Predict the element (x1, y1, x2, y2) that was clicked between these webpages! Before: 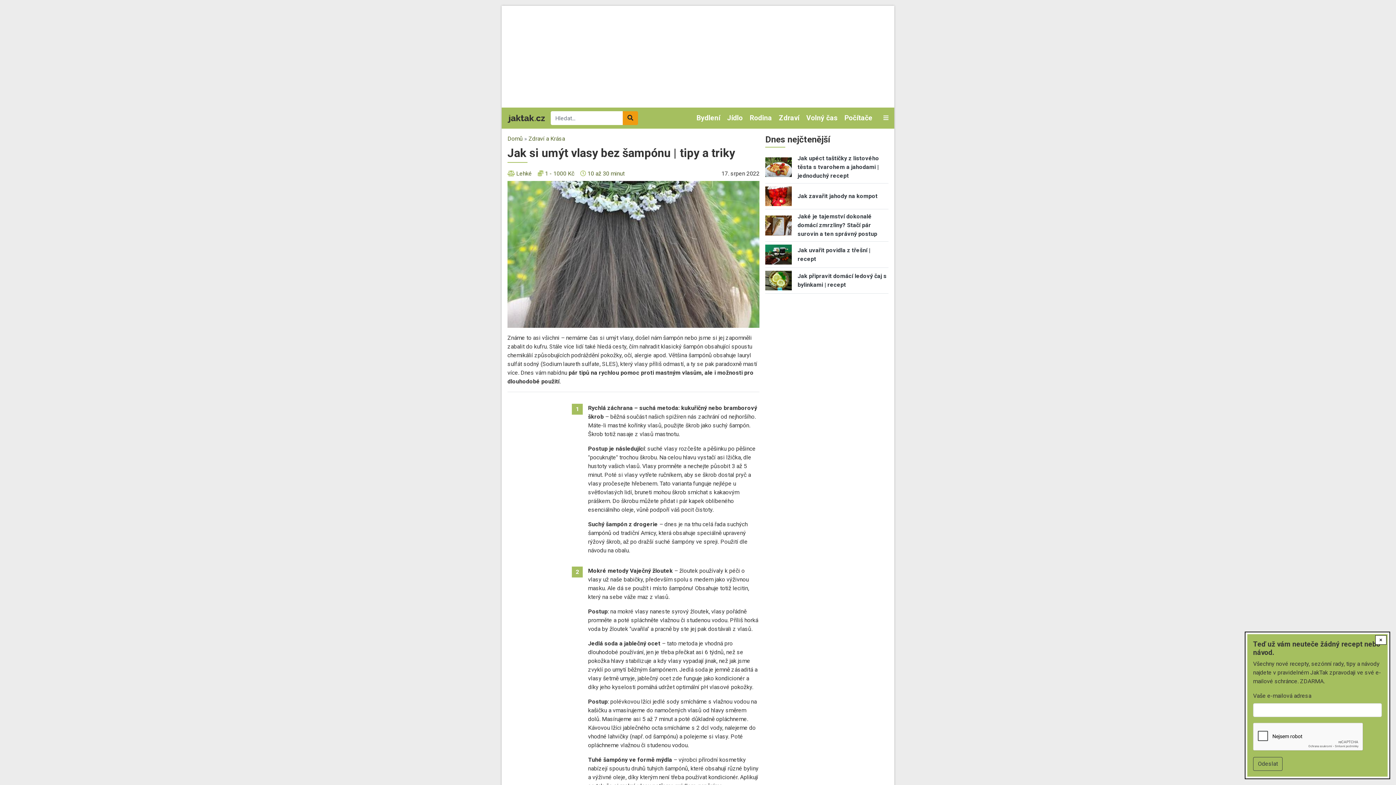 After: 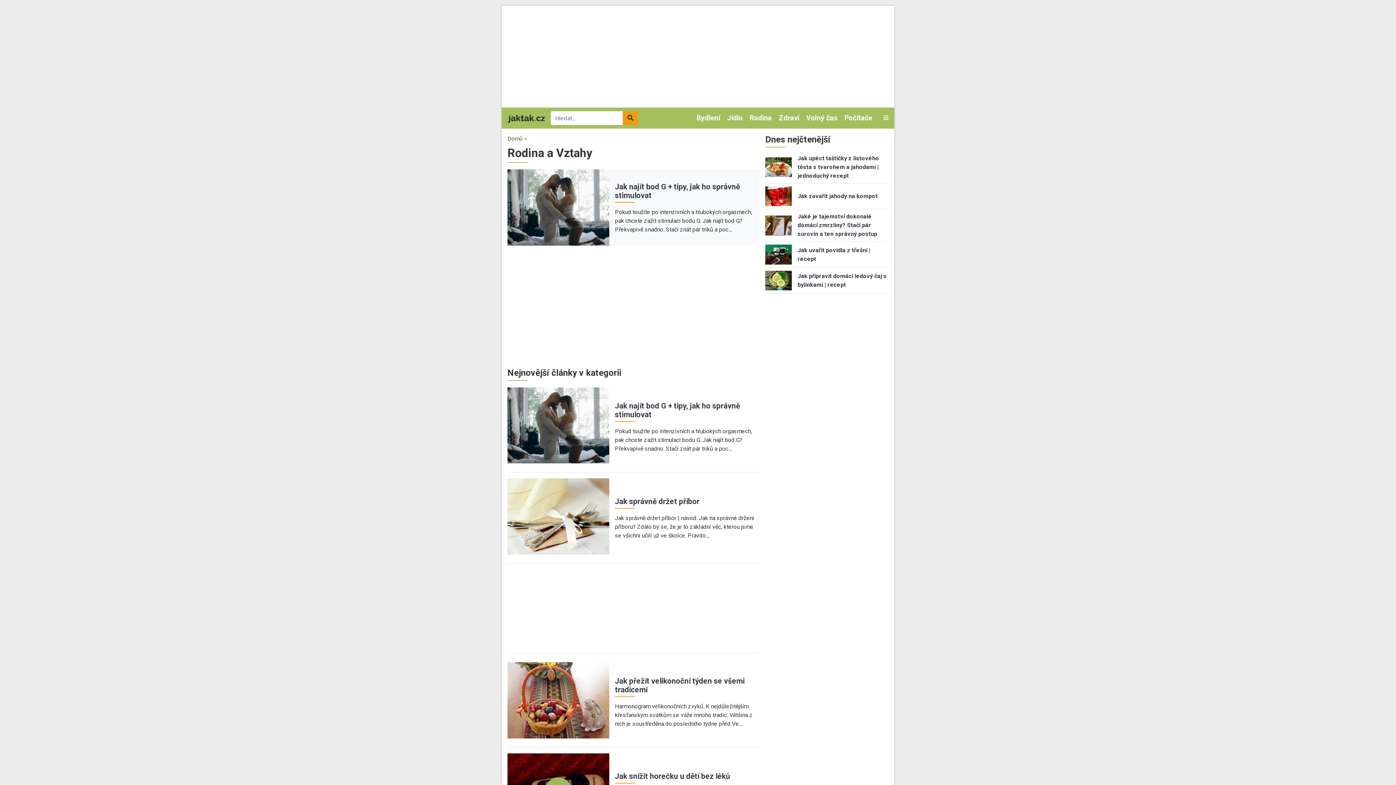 Action: bbox: (746, 107, 775, 128) label: Rodina